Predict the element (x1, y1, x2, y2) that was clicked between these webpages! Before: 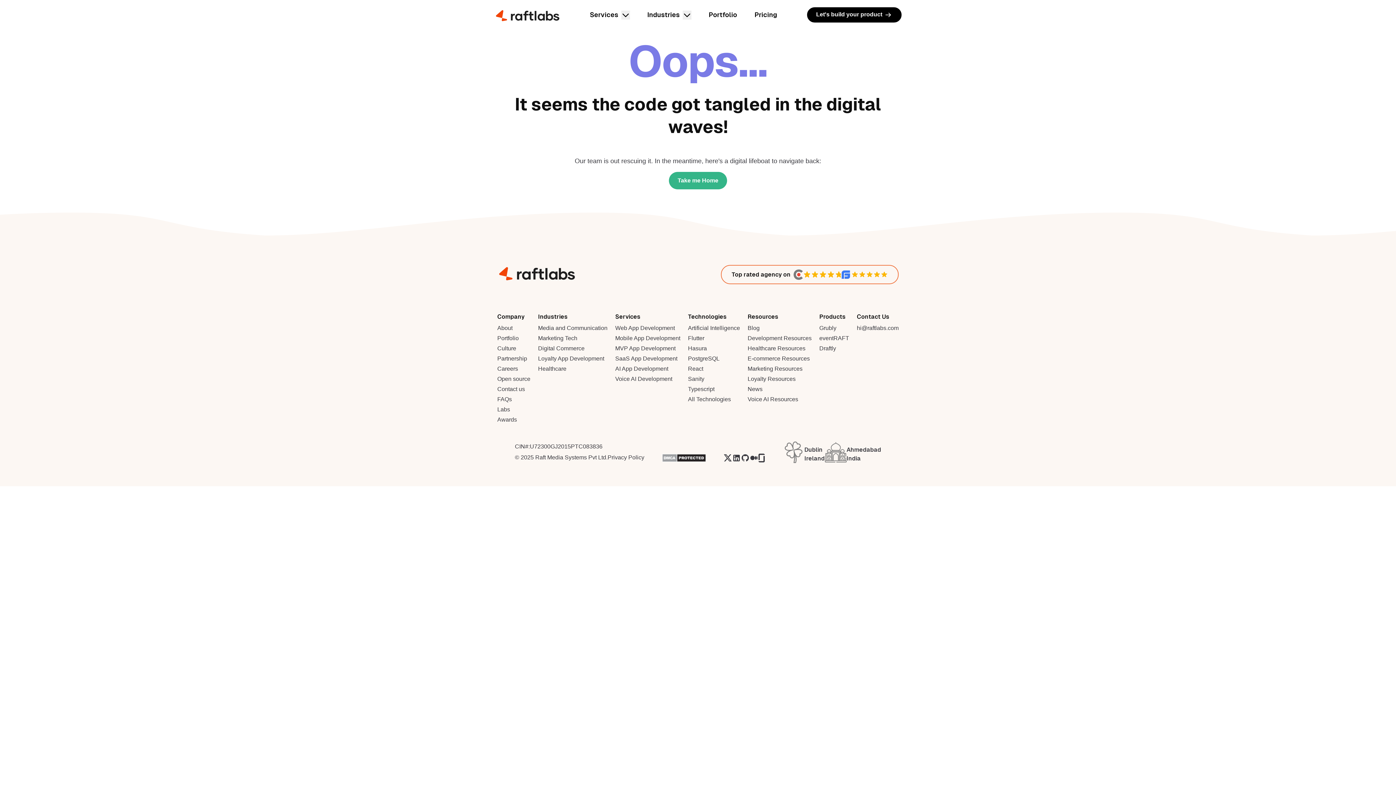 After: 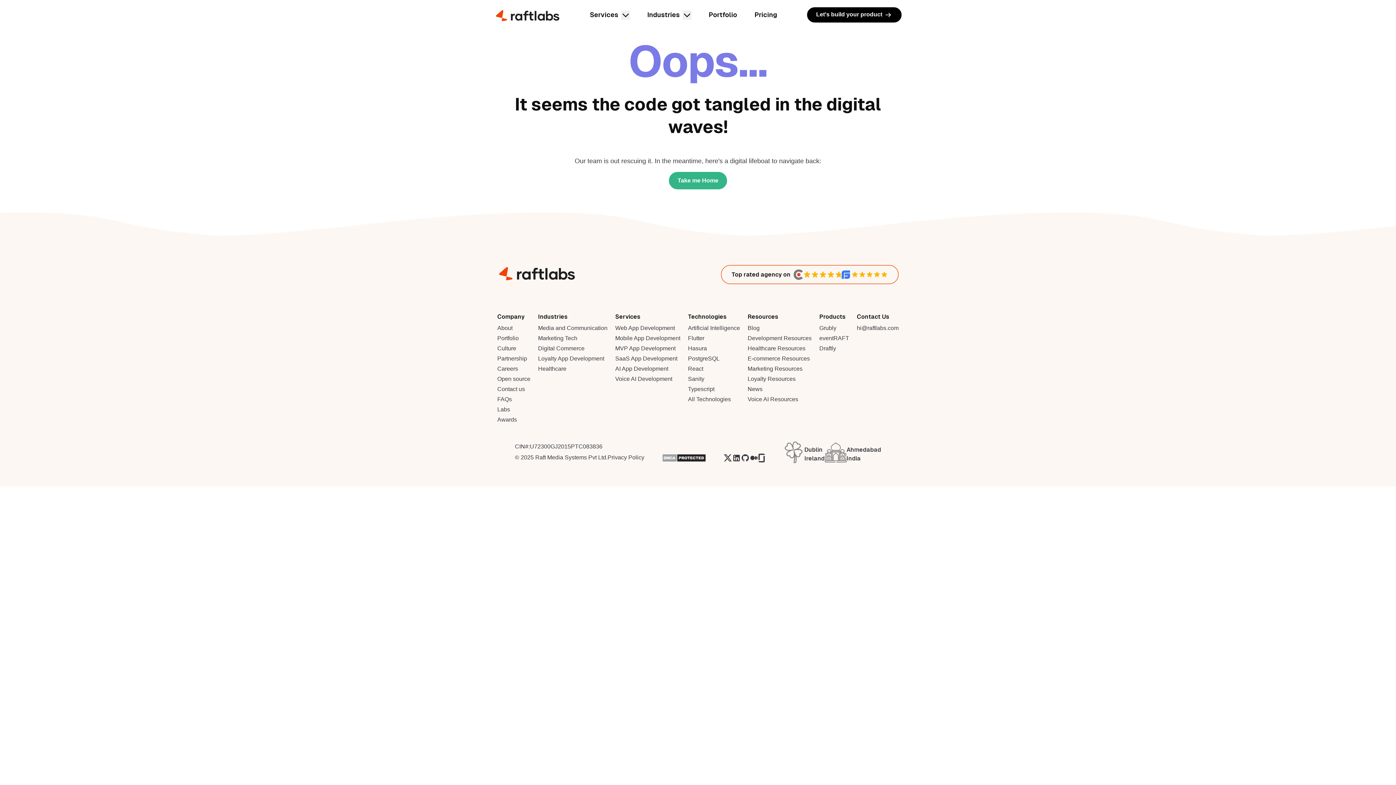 Action: bbox: (662, 453, 706, 462)